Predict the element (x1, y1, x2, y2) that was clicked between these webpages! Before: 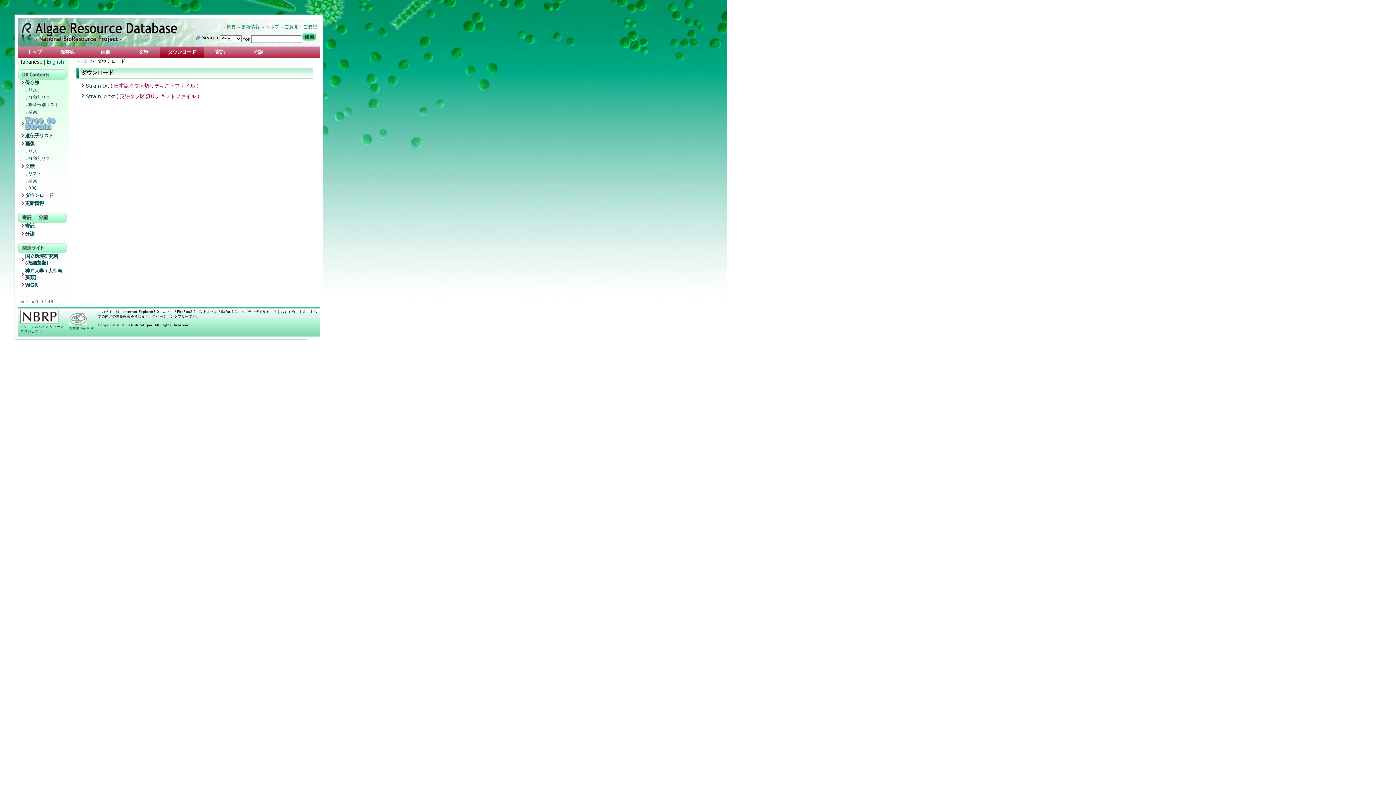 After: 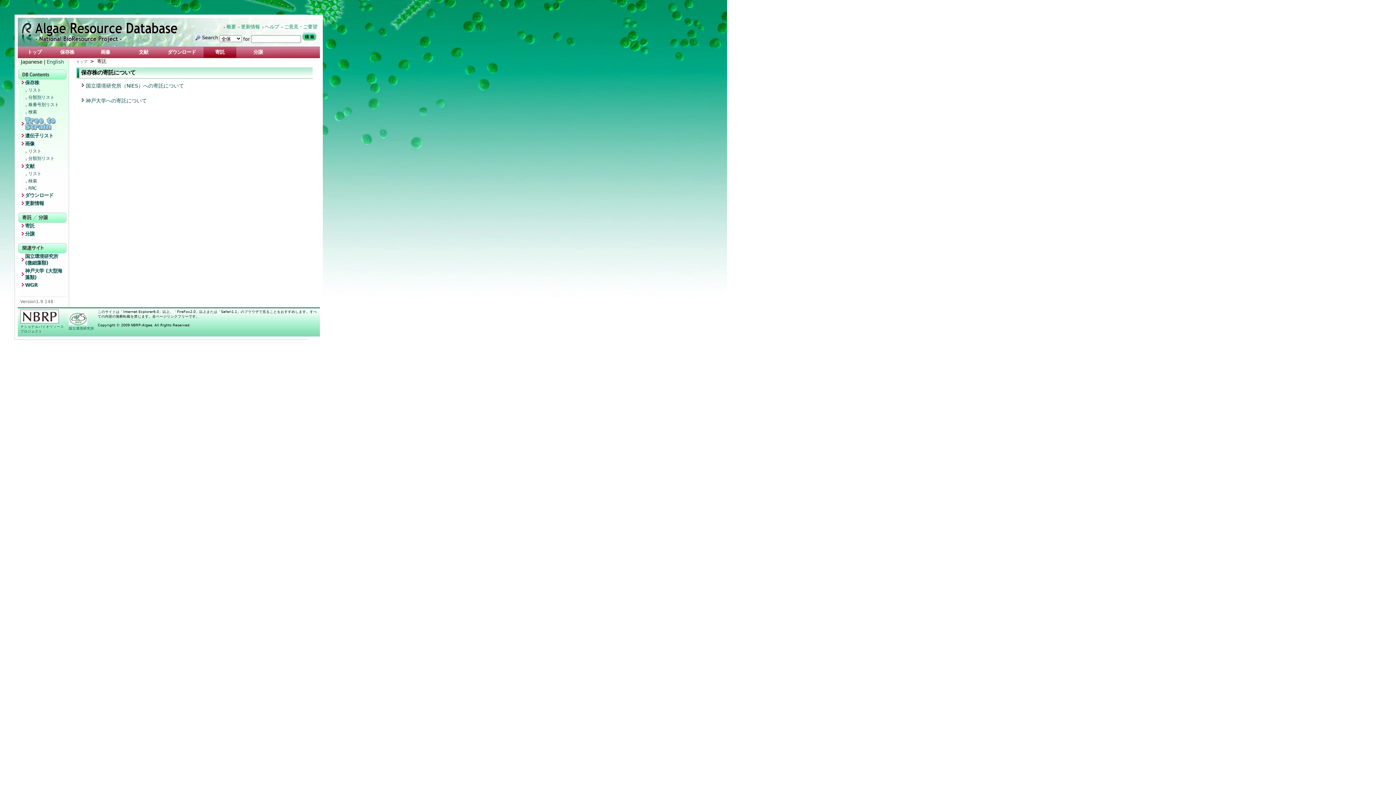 Action: label: 寄託 bbox: (203, 46, 236, 57)